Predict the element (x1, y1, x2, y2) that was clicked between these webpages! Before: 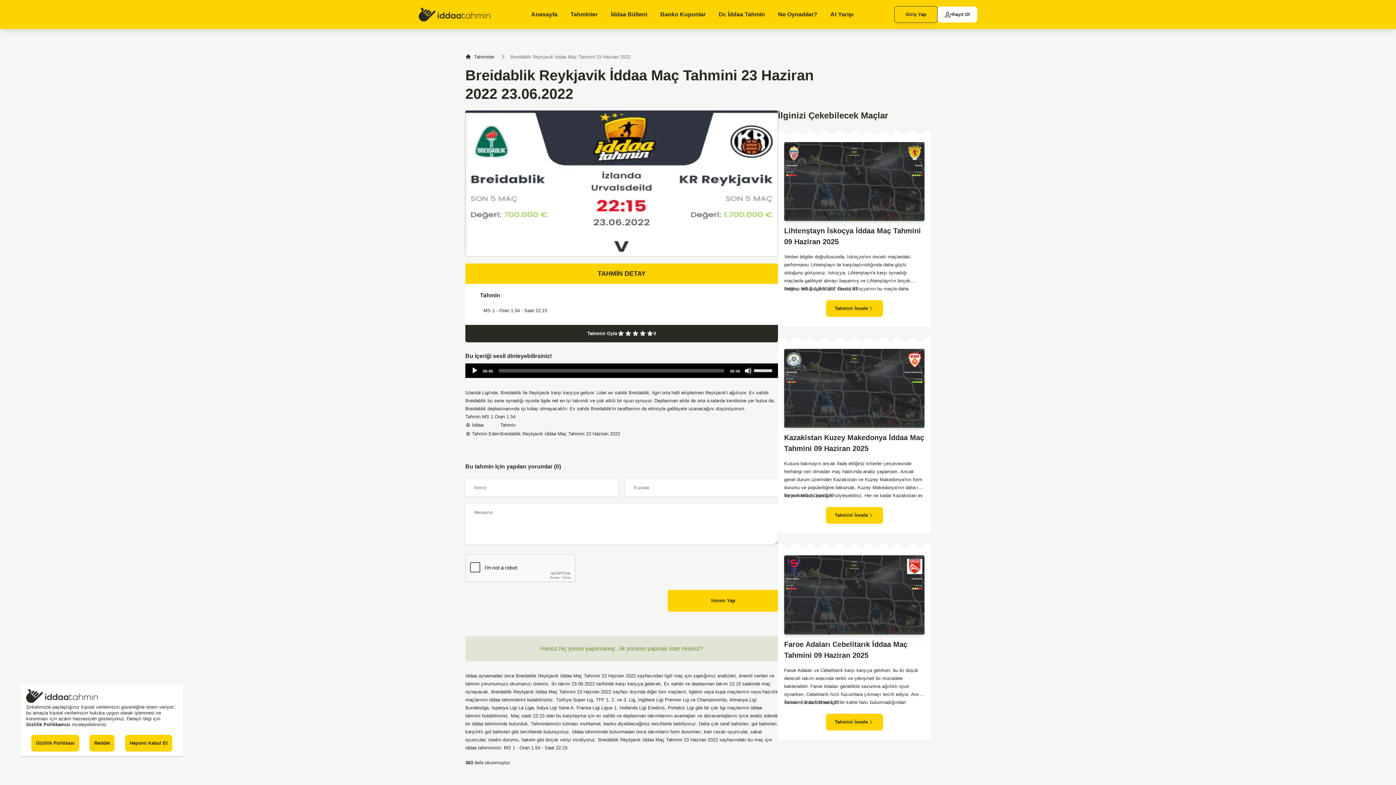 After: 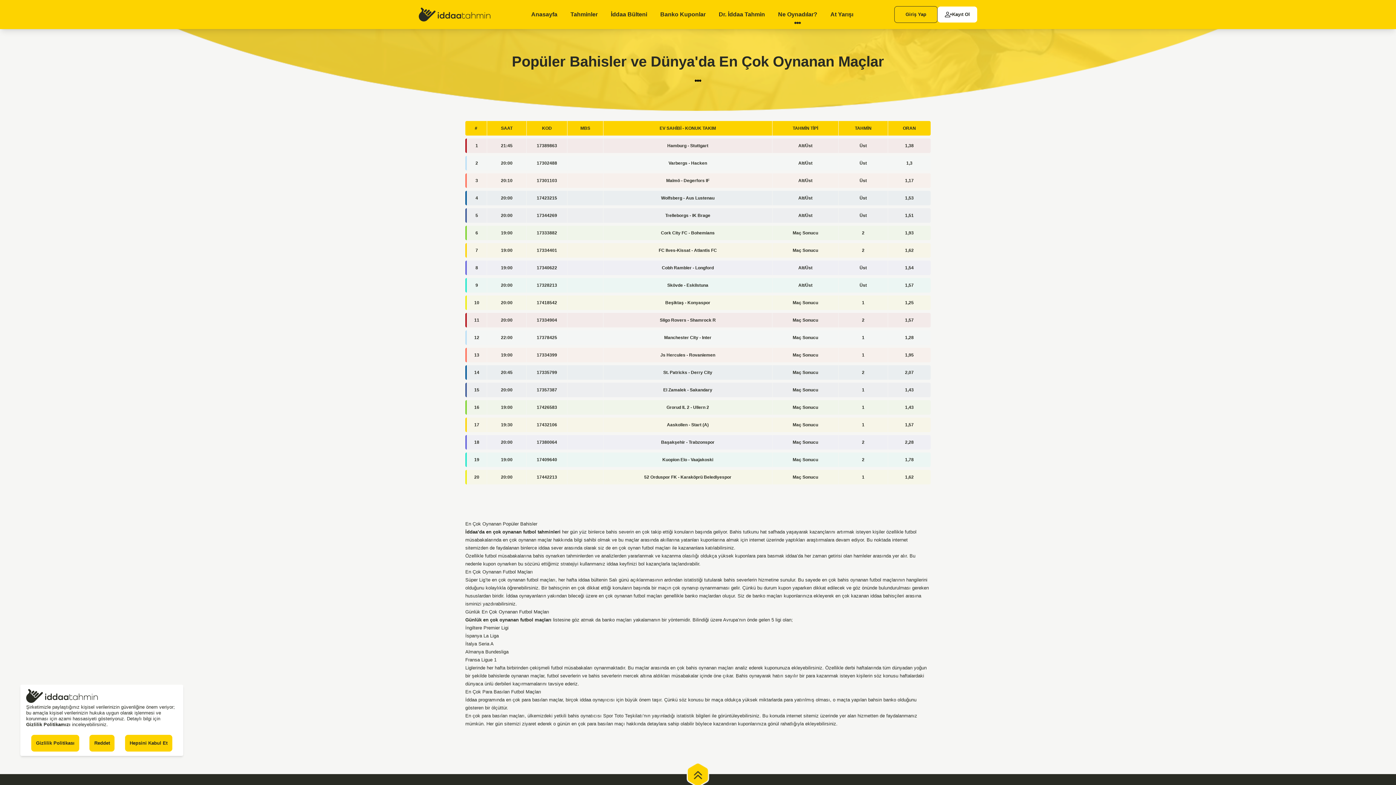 Action: bbox: (778, 10, 830, 29) label: Ne Oynadılar?